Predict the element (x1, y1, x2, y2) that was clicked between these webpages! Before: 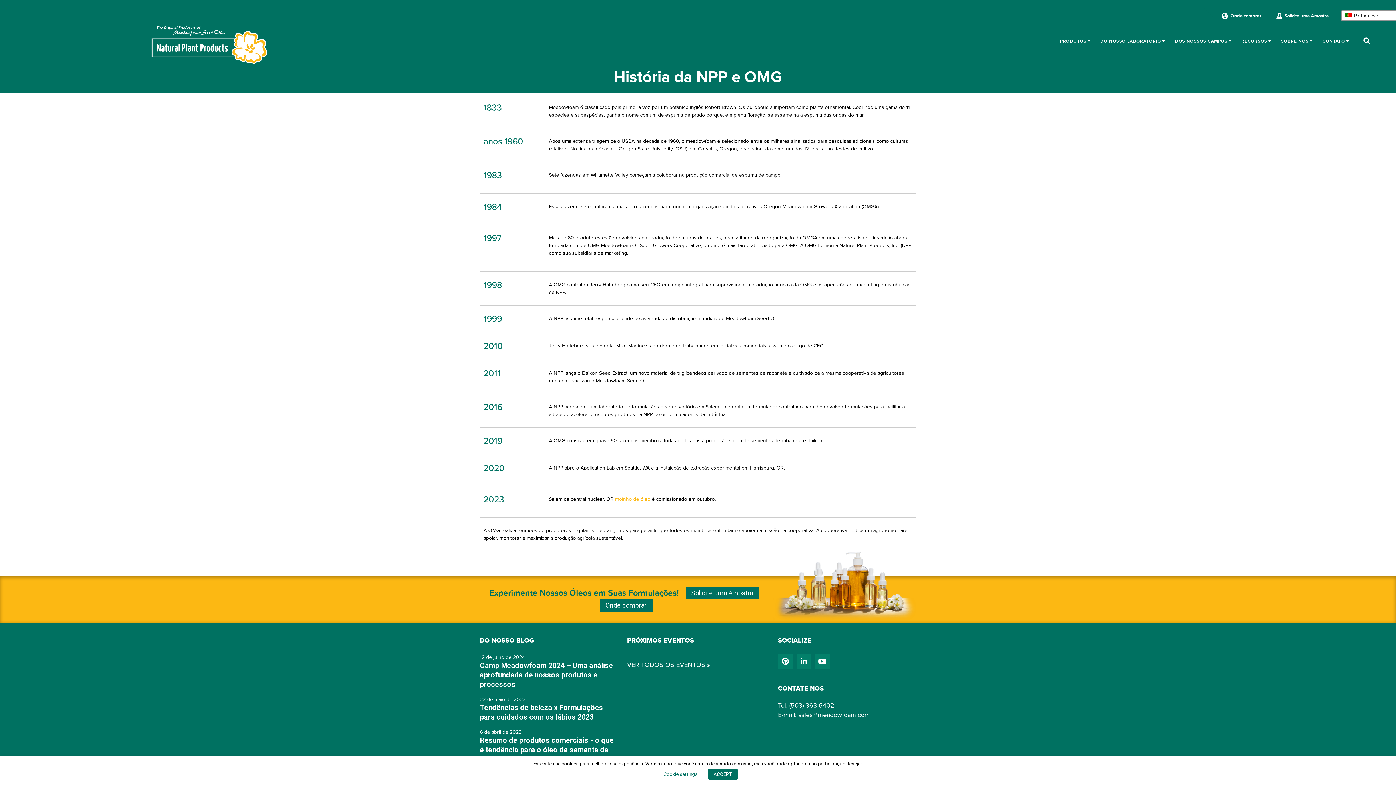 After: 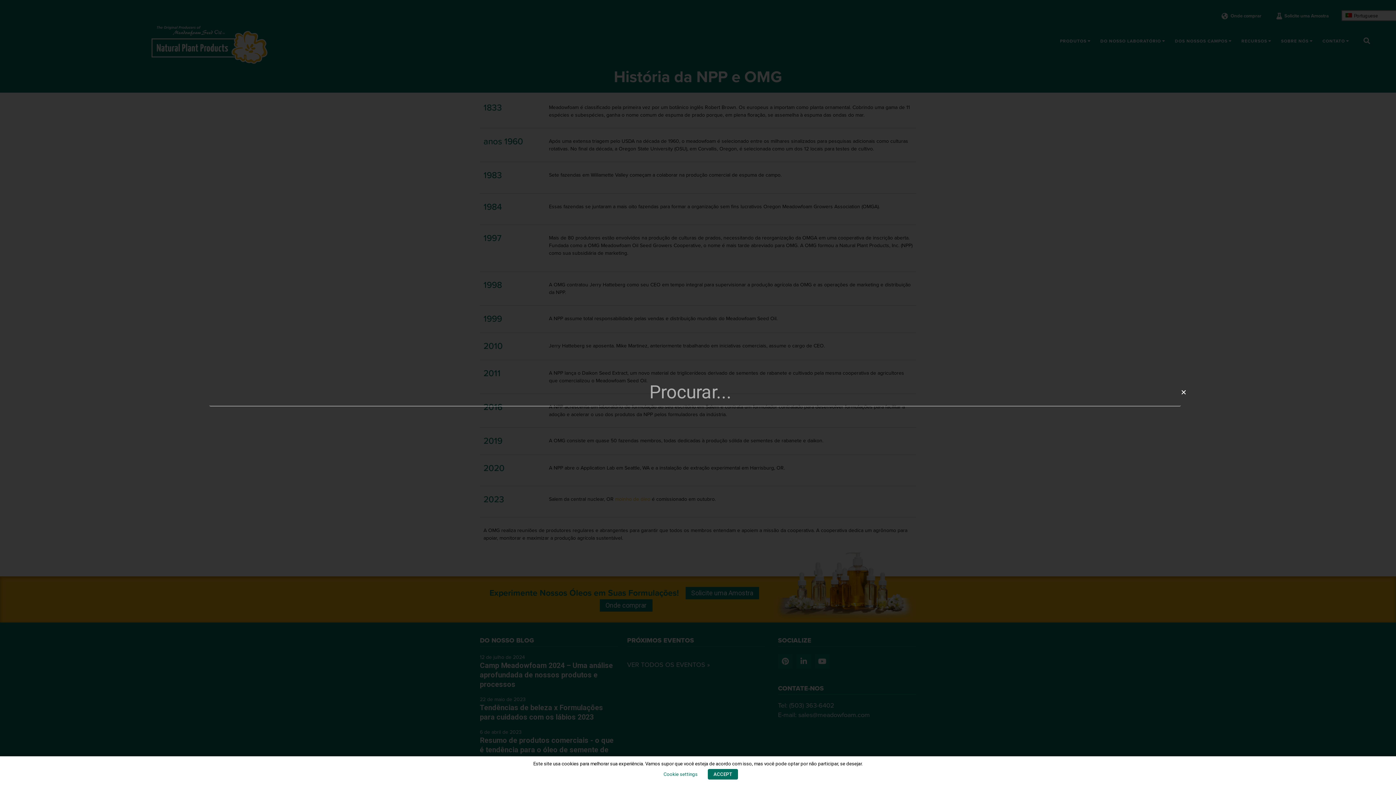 Action: bbox: (1361, 34, 1373, 46) label: Procurar